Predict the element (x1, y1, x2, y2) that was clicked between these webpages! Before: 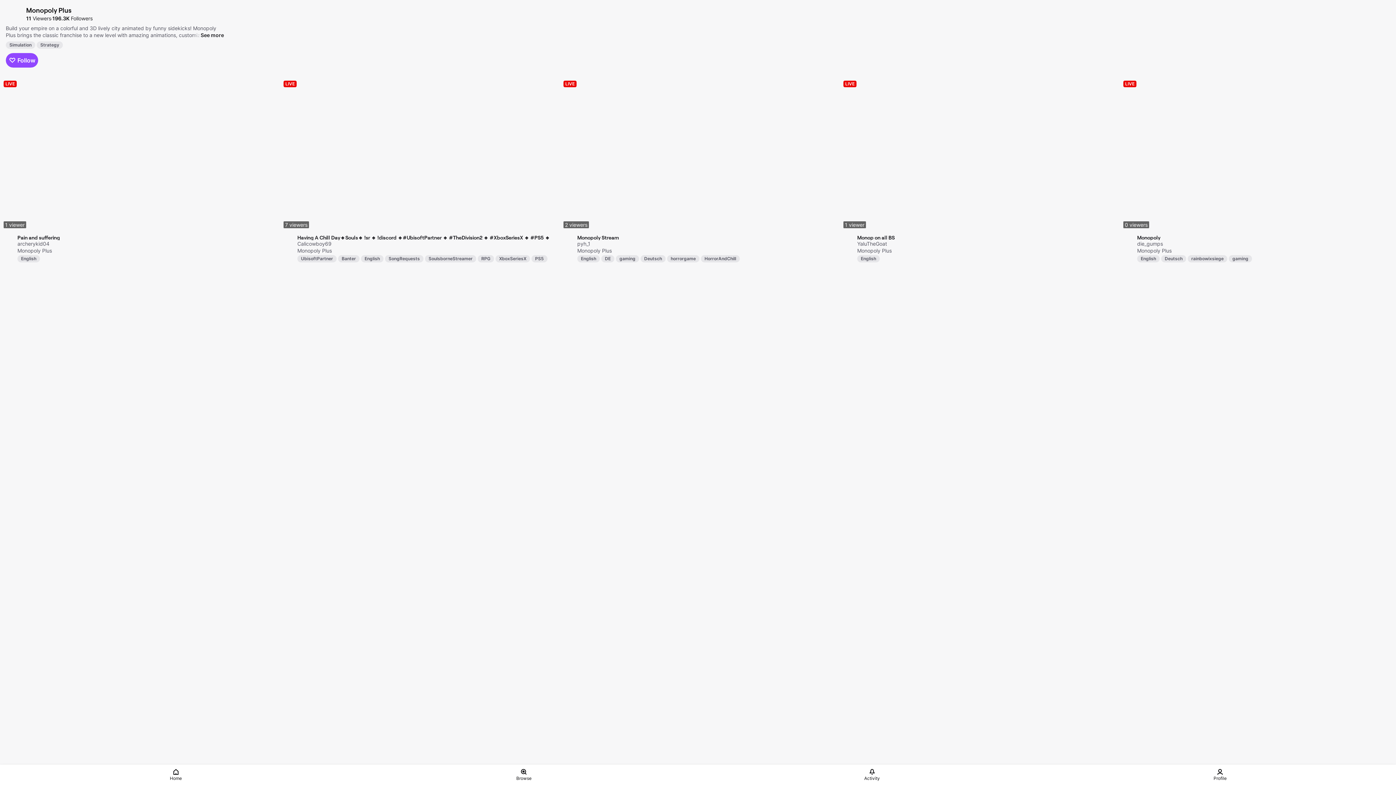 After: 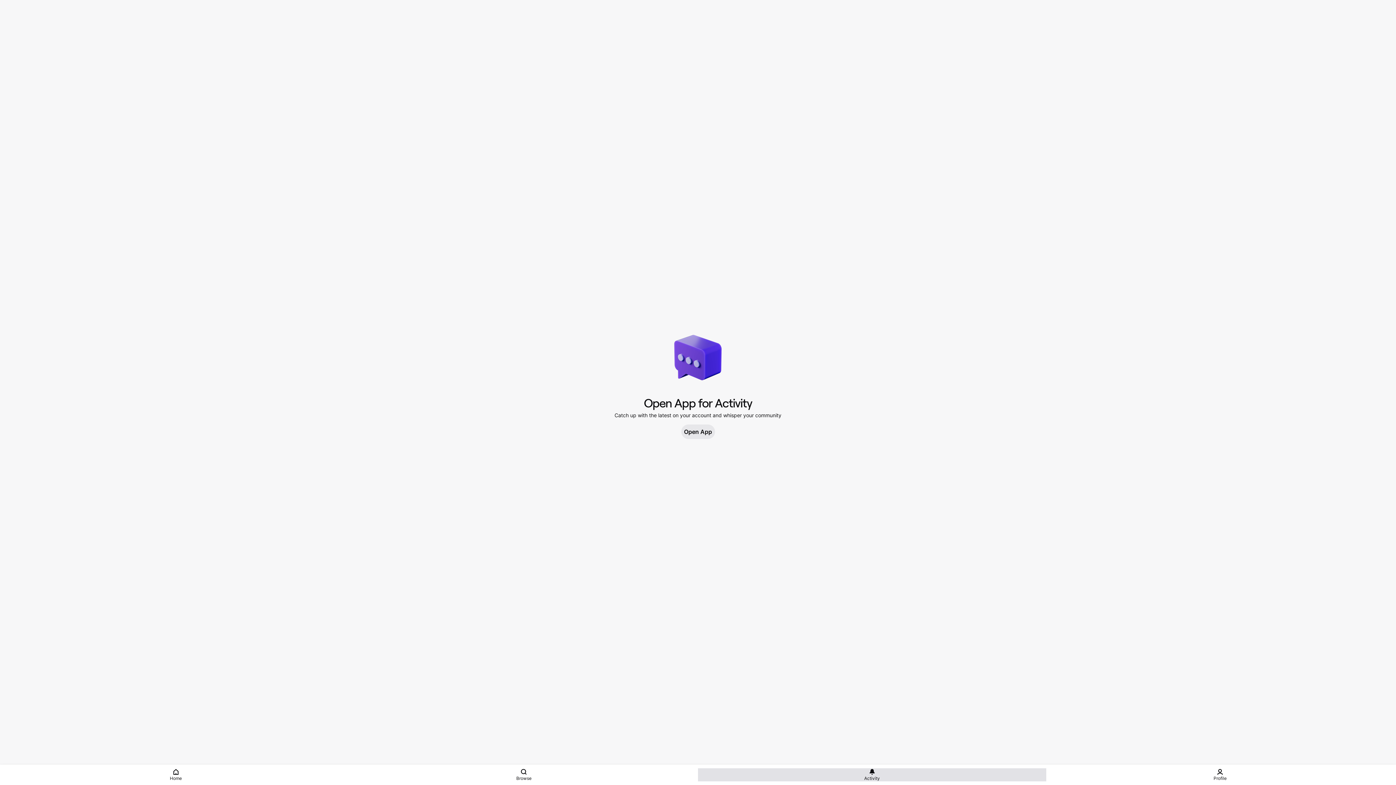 Action: bbox: (698, 768, 1046, 781) label: Activity